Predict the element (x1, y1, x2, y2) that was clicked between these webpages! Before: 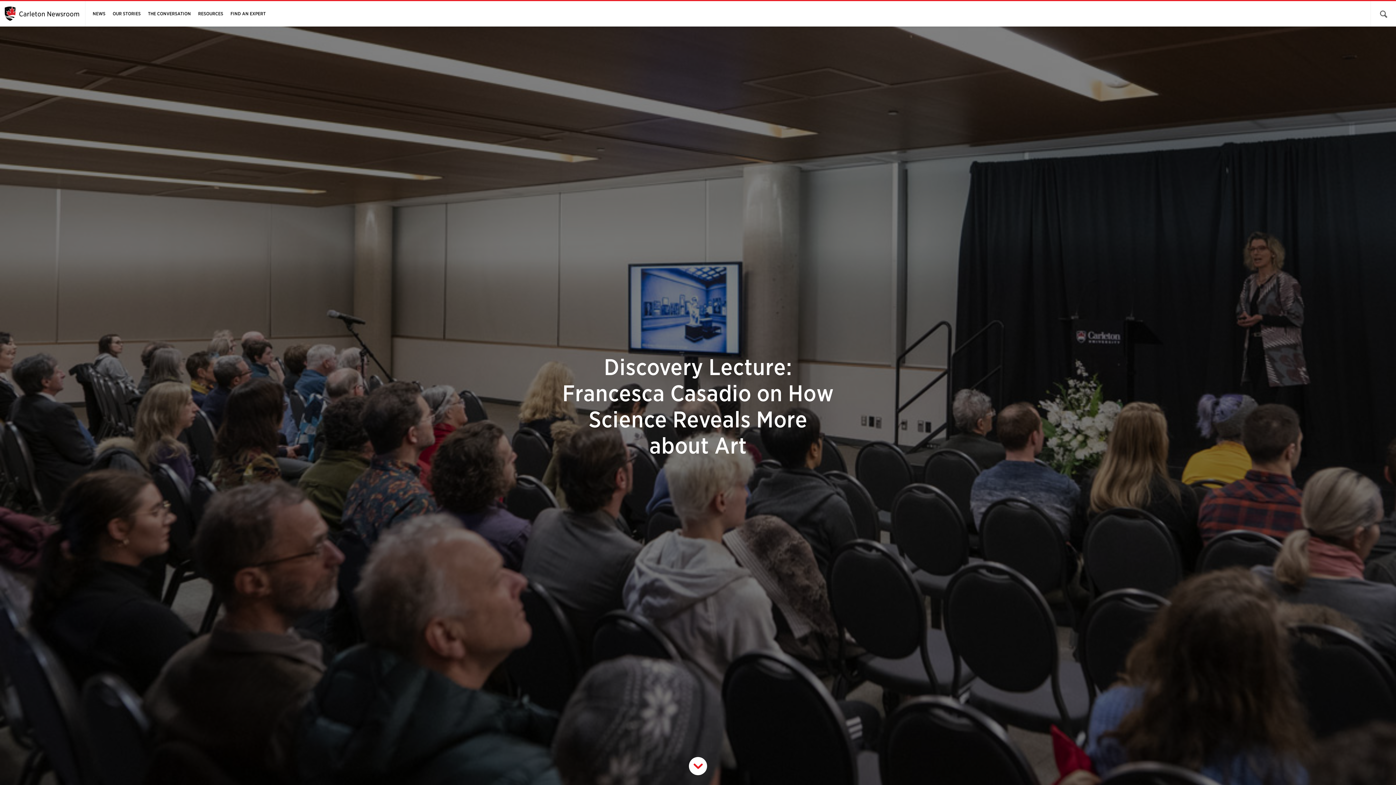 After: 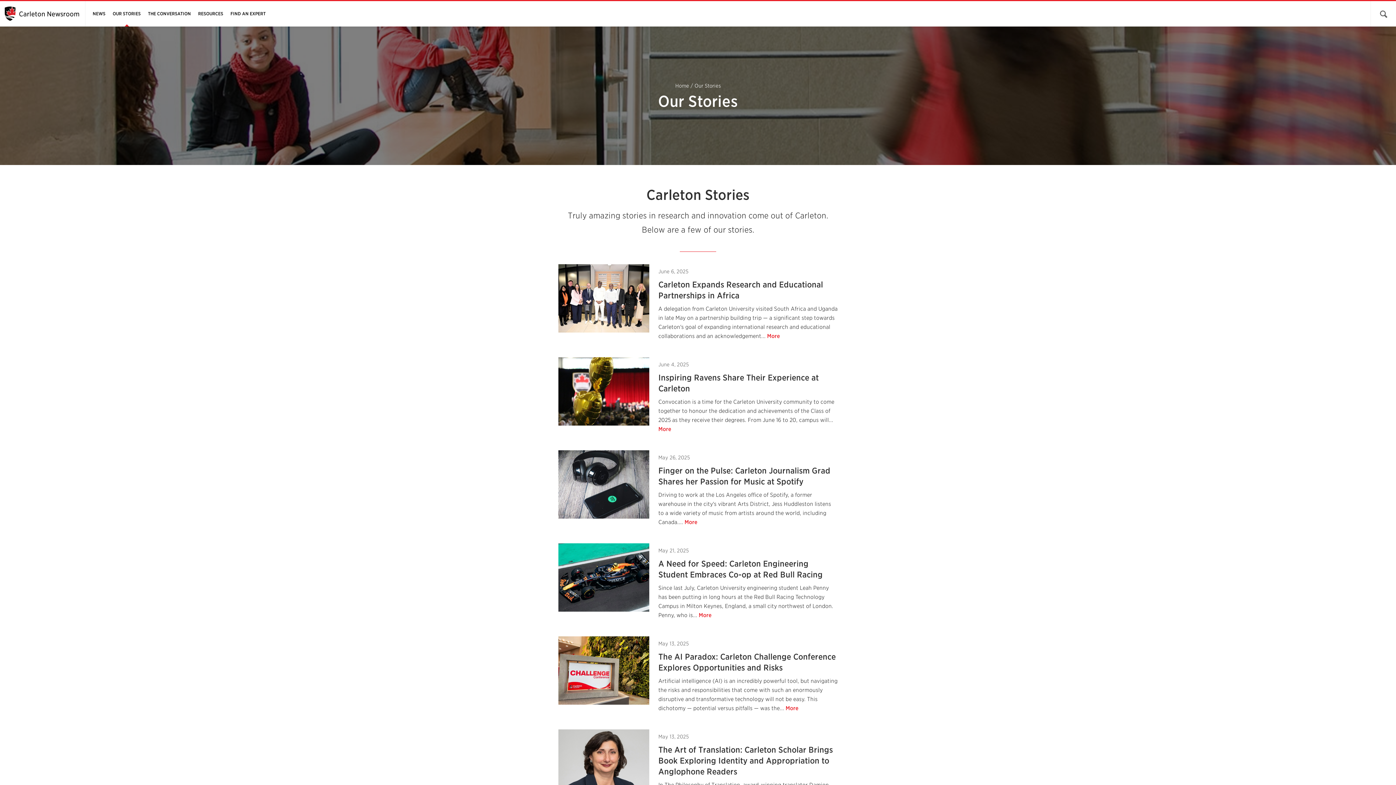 Action: bbox: (109, 1, 144, 26) label: OUR STORIES